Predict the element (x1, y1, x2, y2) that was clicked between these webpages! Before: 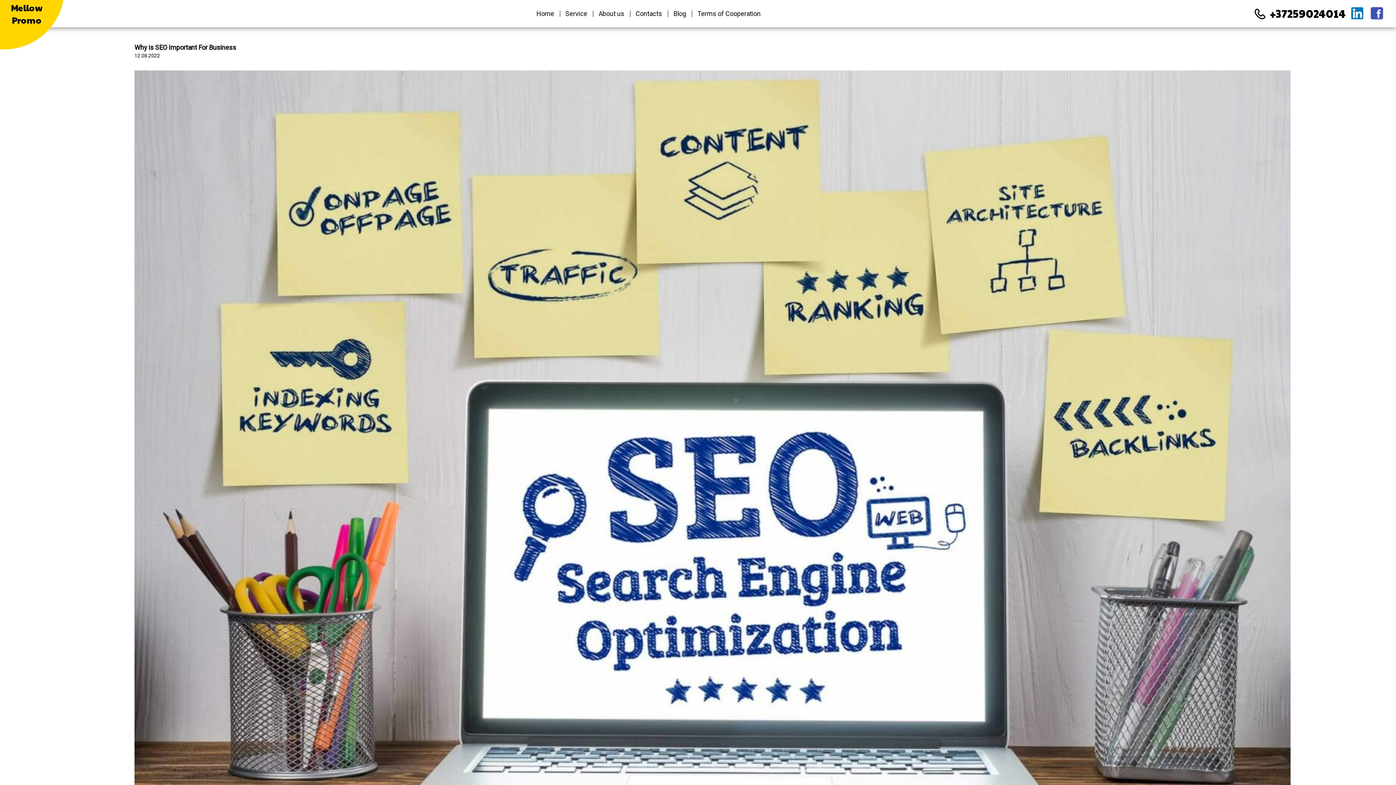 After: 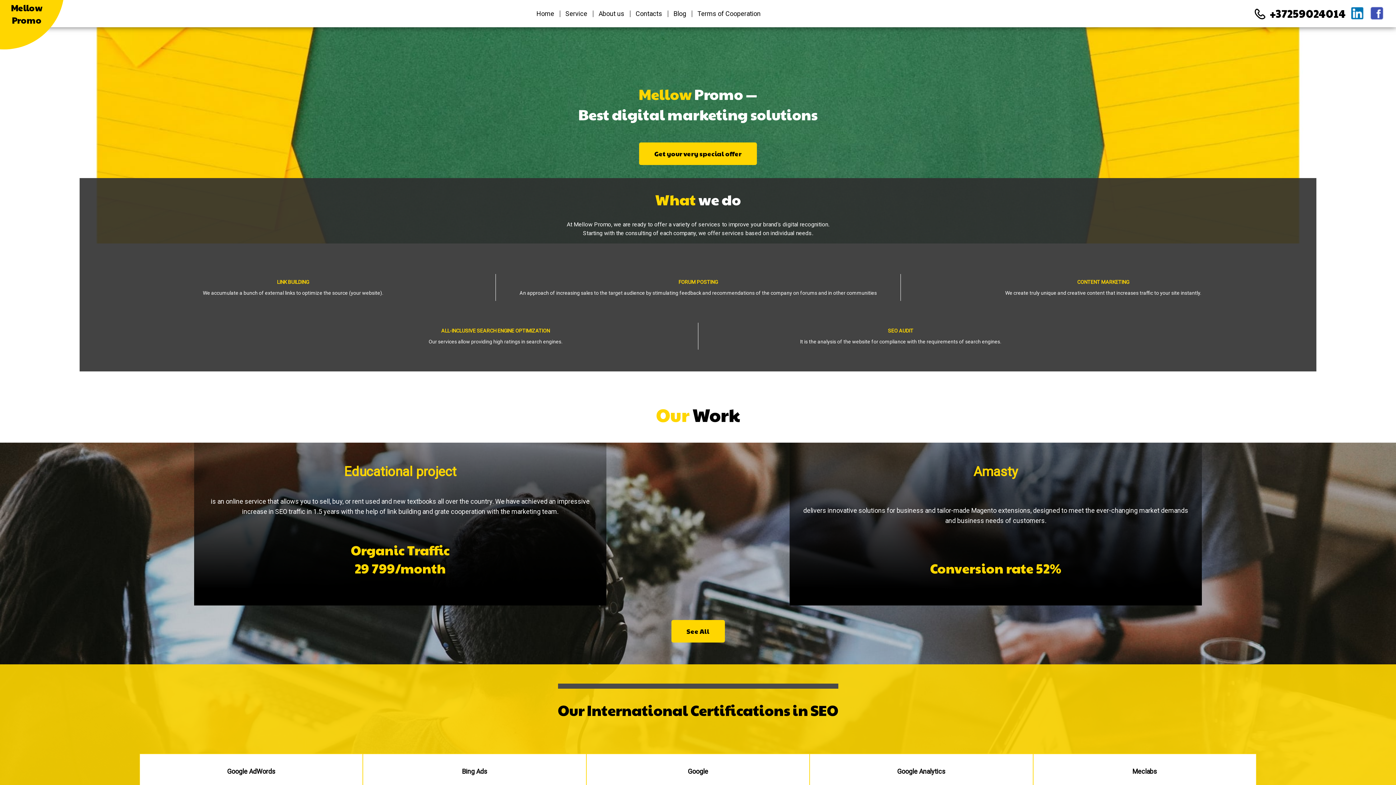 Action: bbox: (536, 10, 554, 16) label: Home